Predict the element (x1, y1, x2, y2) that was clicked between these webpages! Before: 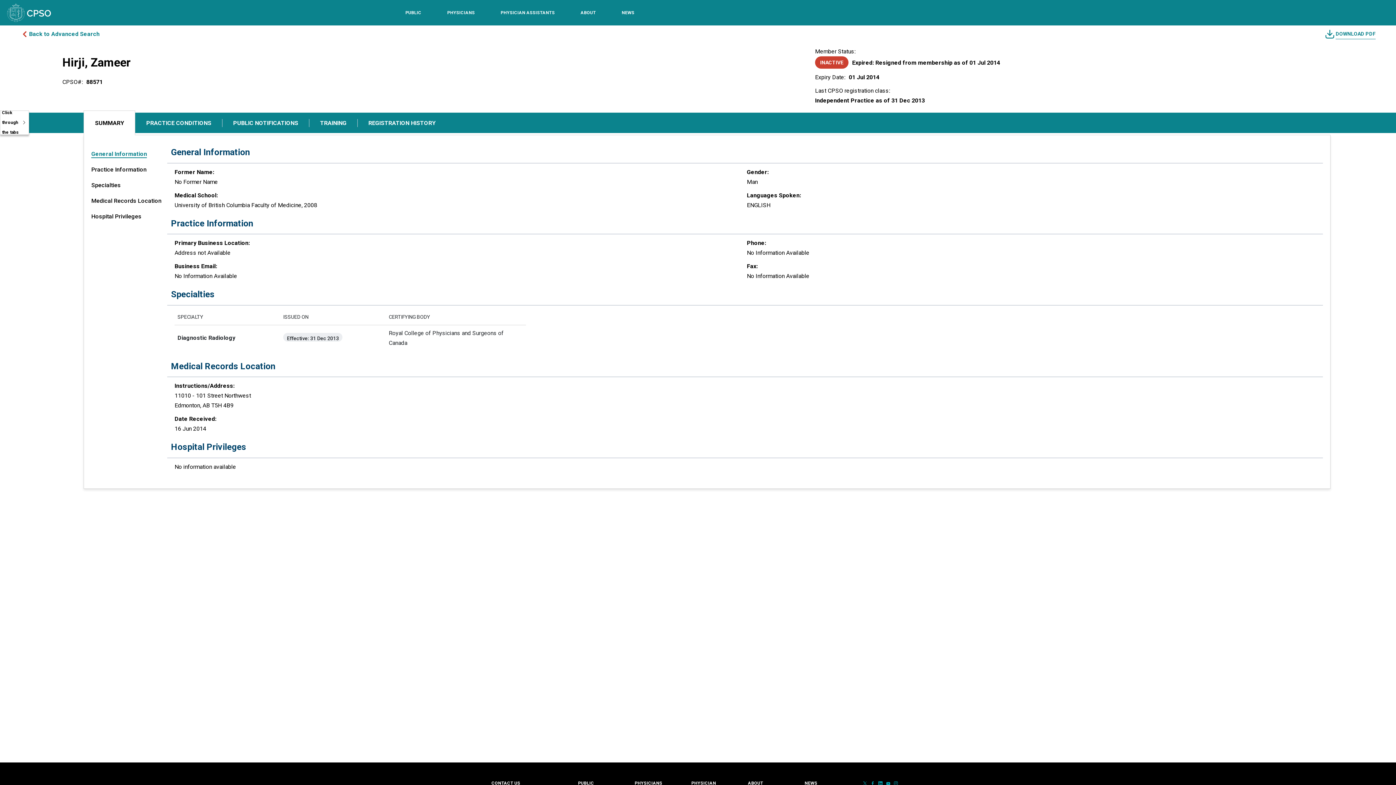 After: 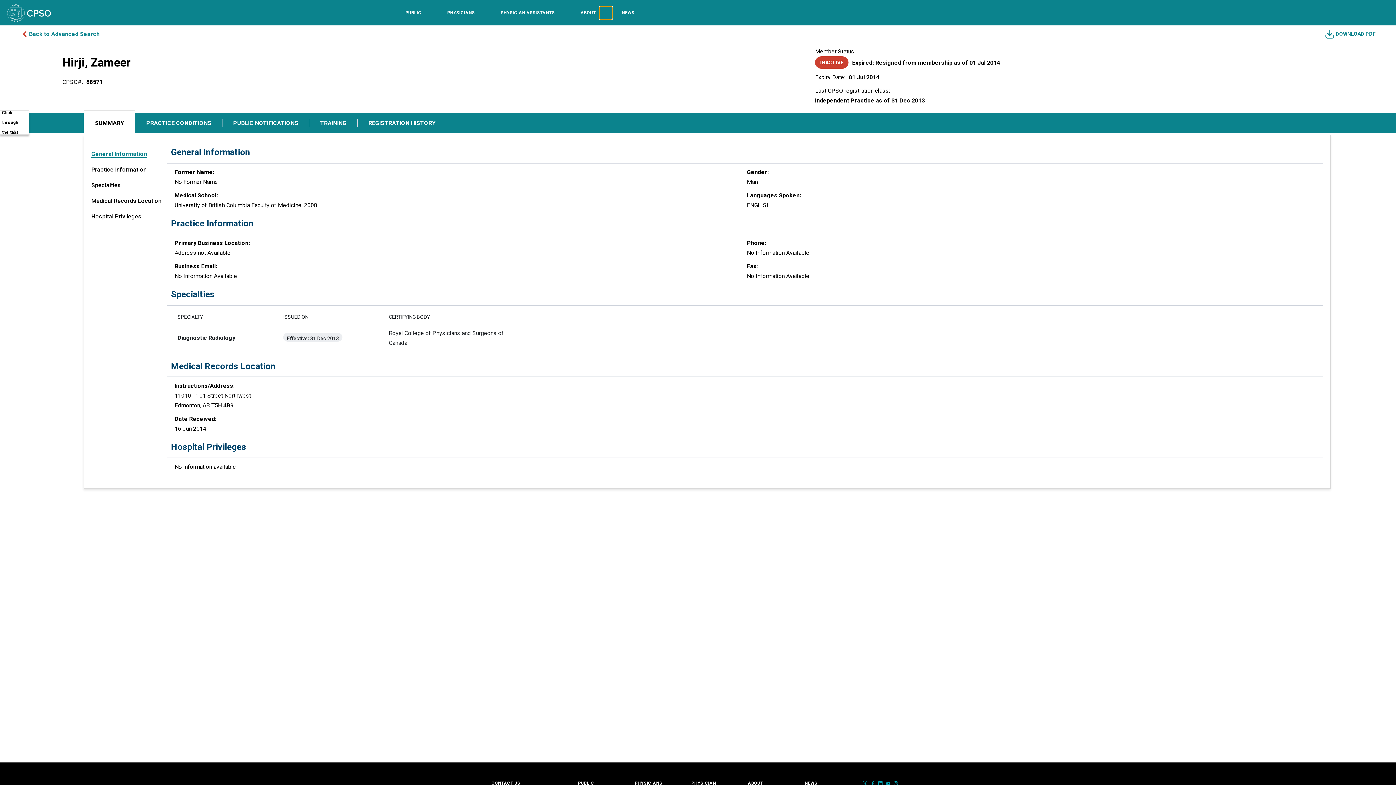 Action: label: Toggle sub-navigation options for About bbox: (599, 6, 612, 19)